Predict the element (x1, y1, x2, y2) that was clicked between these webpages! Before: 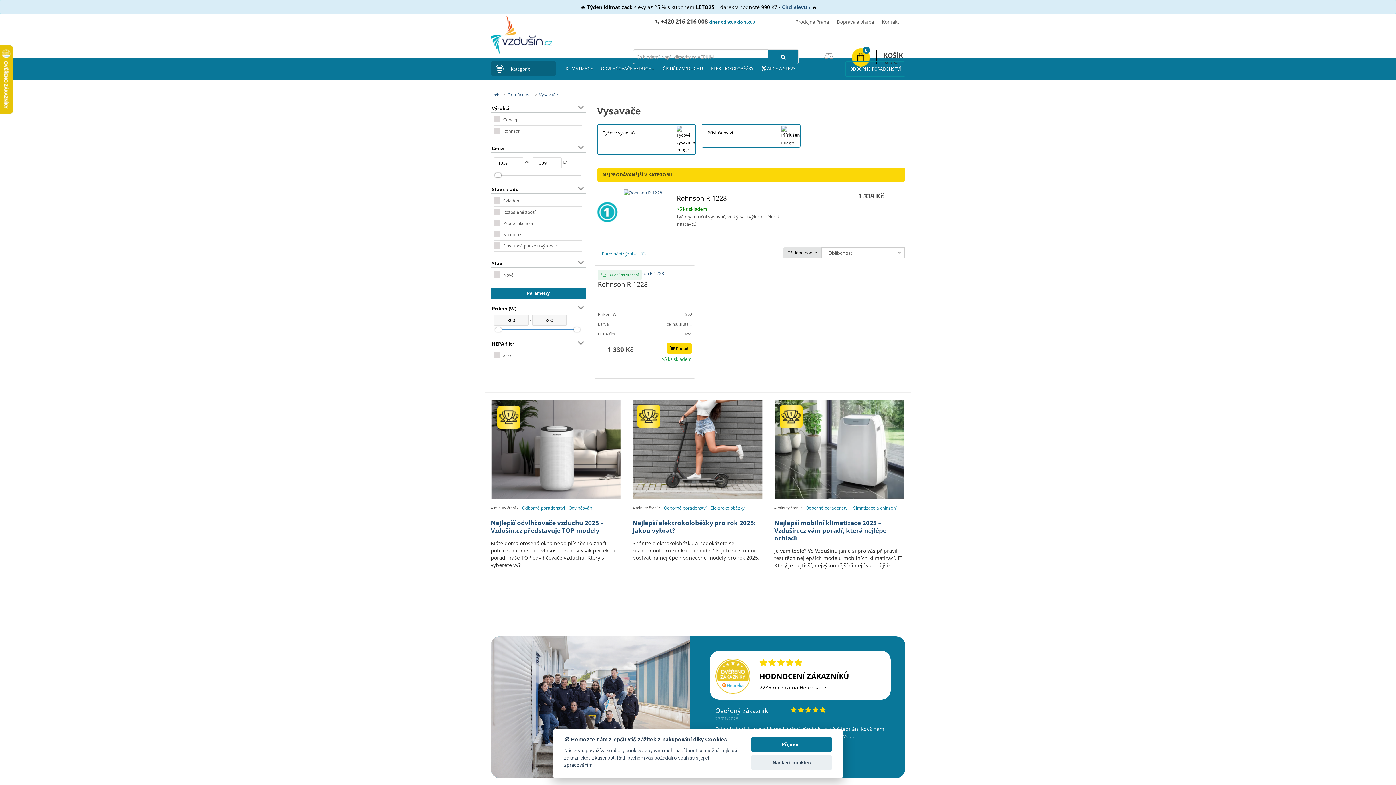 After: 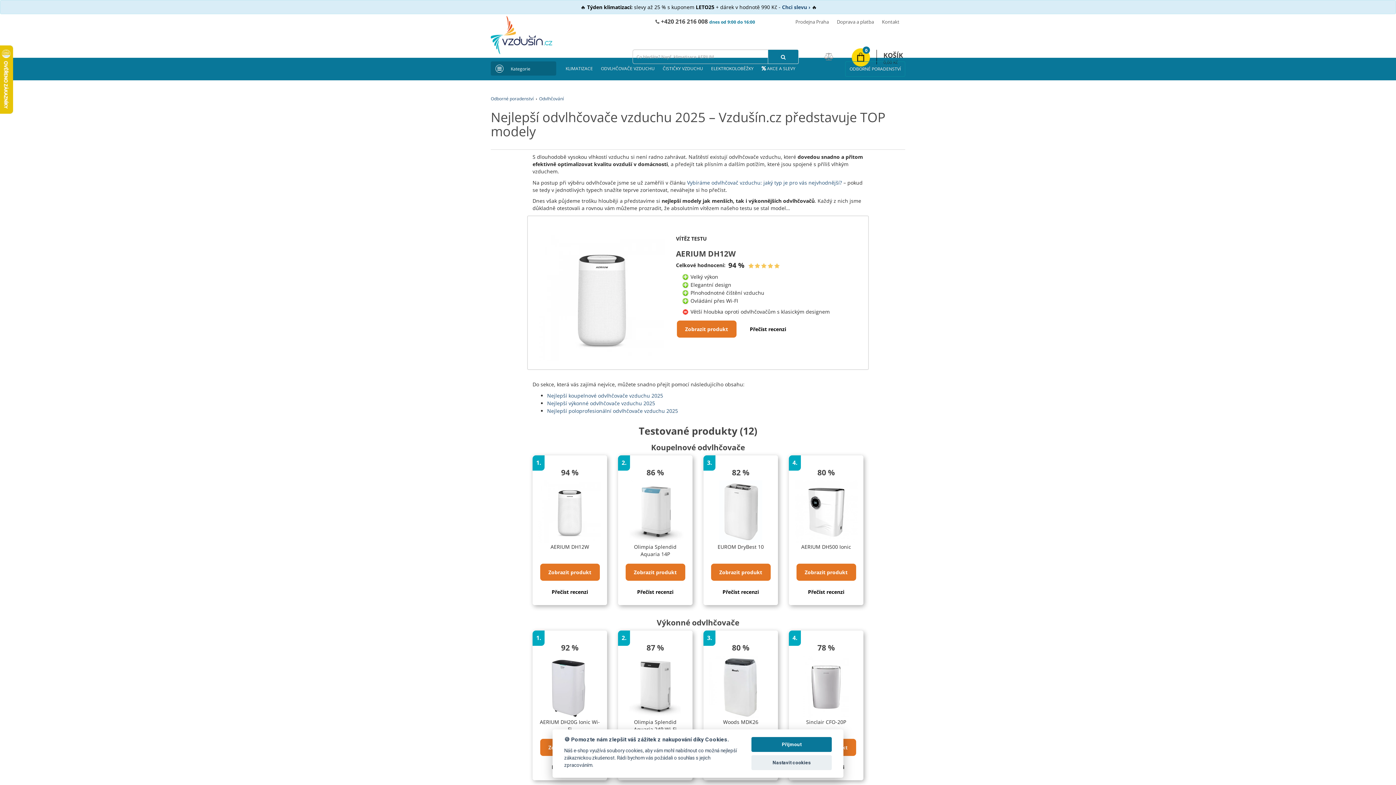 Action: bbox: (490, 518, 604, 534) label: Nejlepší odvlhčovače vzduchu 2025 – Vzdušín.cz představuje TOP modely